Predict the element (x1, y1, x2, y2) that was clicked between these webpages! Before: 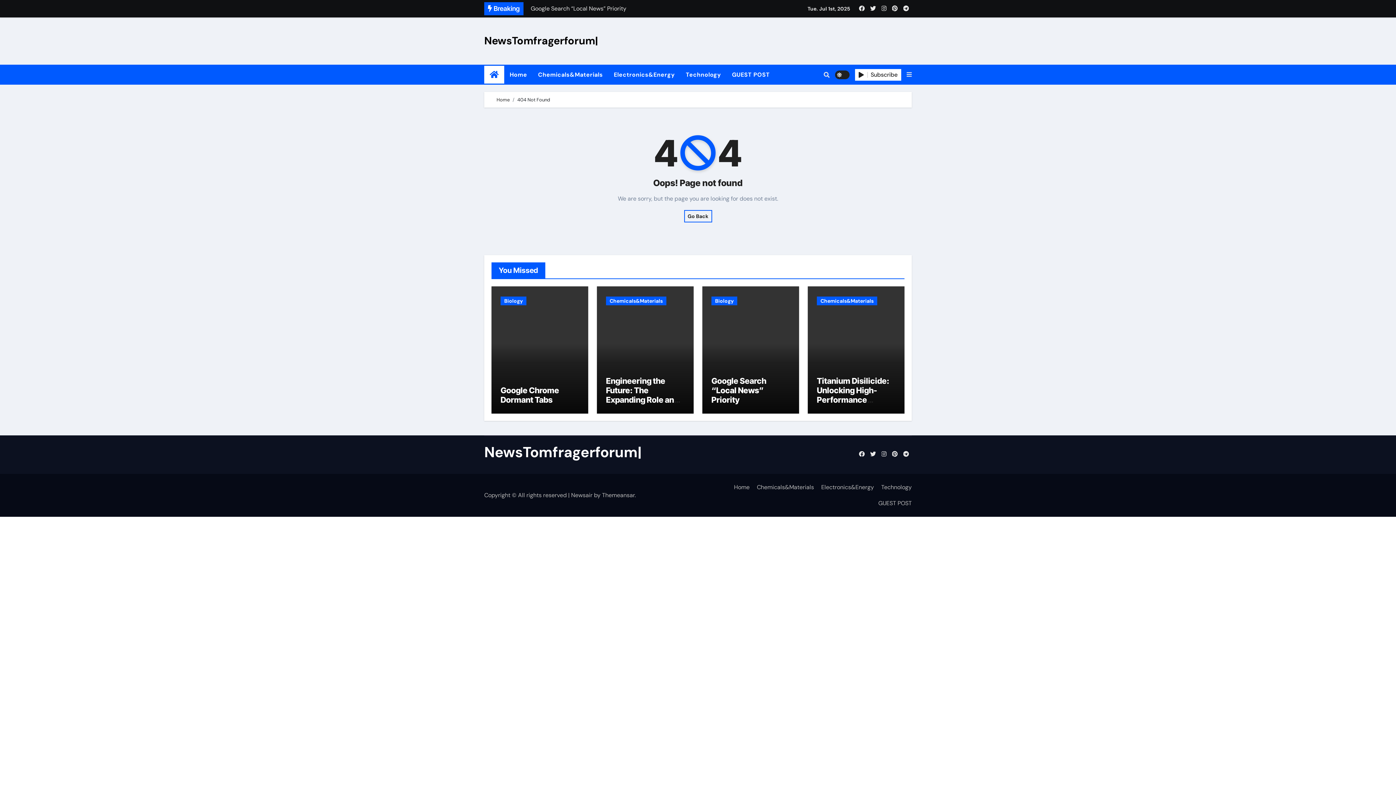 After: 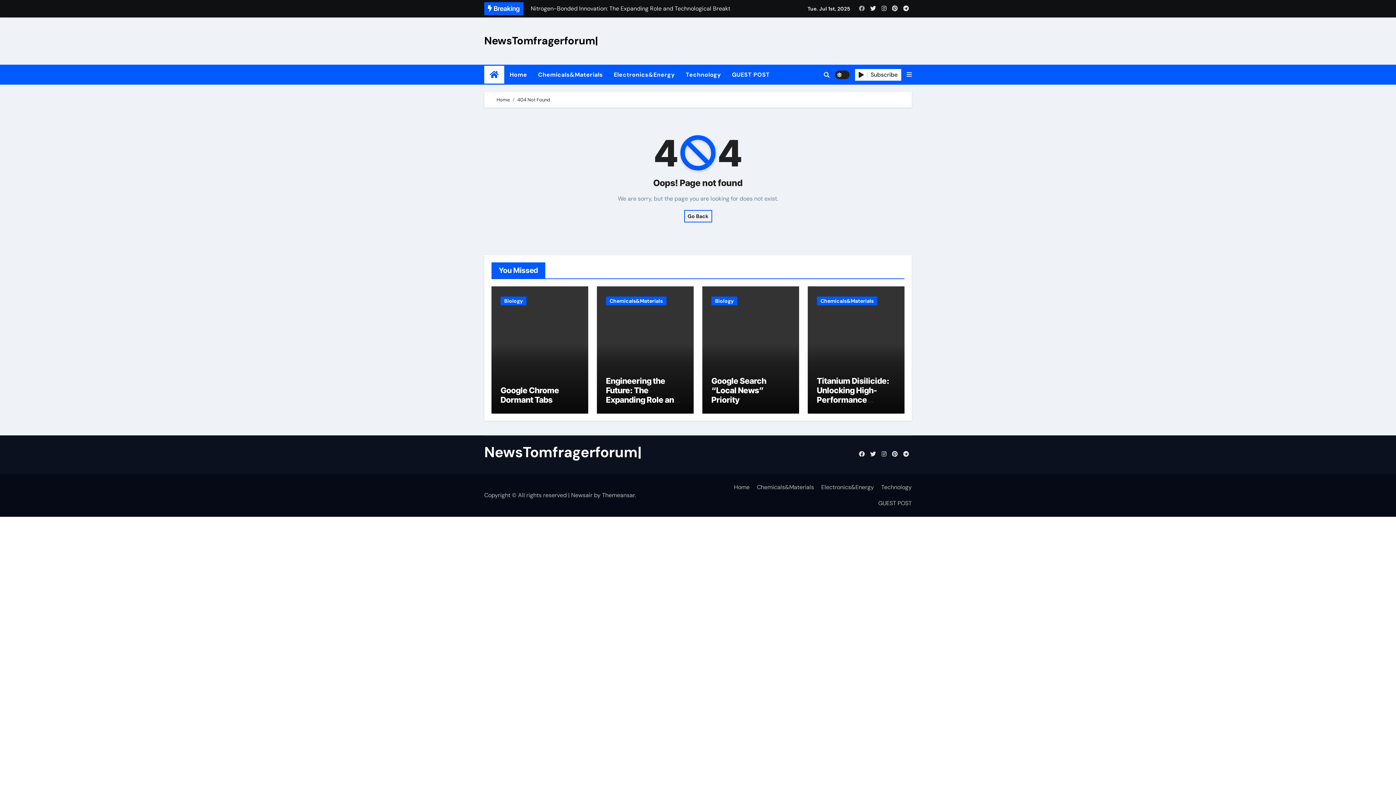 Action: bbox: (857, 3, 866, 13)